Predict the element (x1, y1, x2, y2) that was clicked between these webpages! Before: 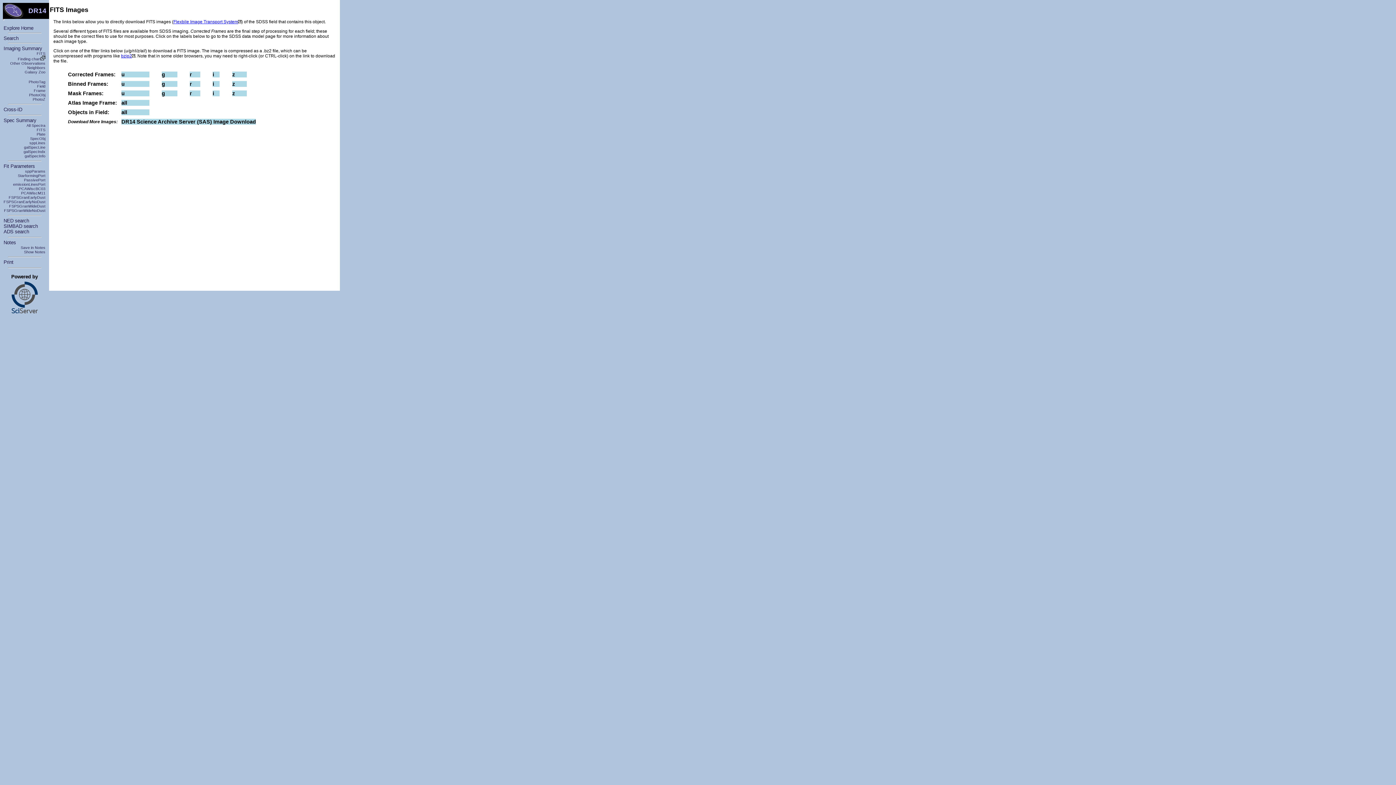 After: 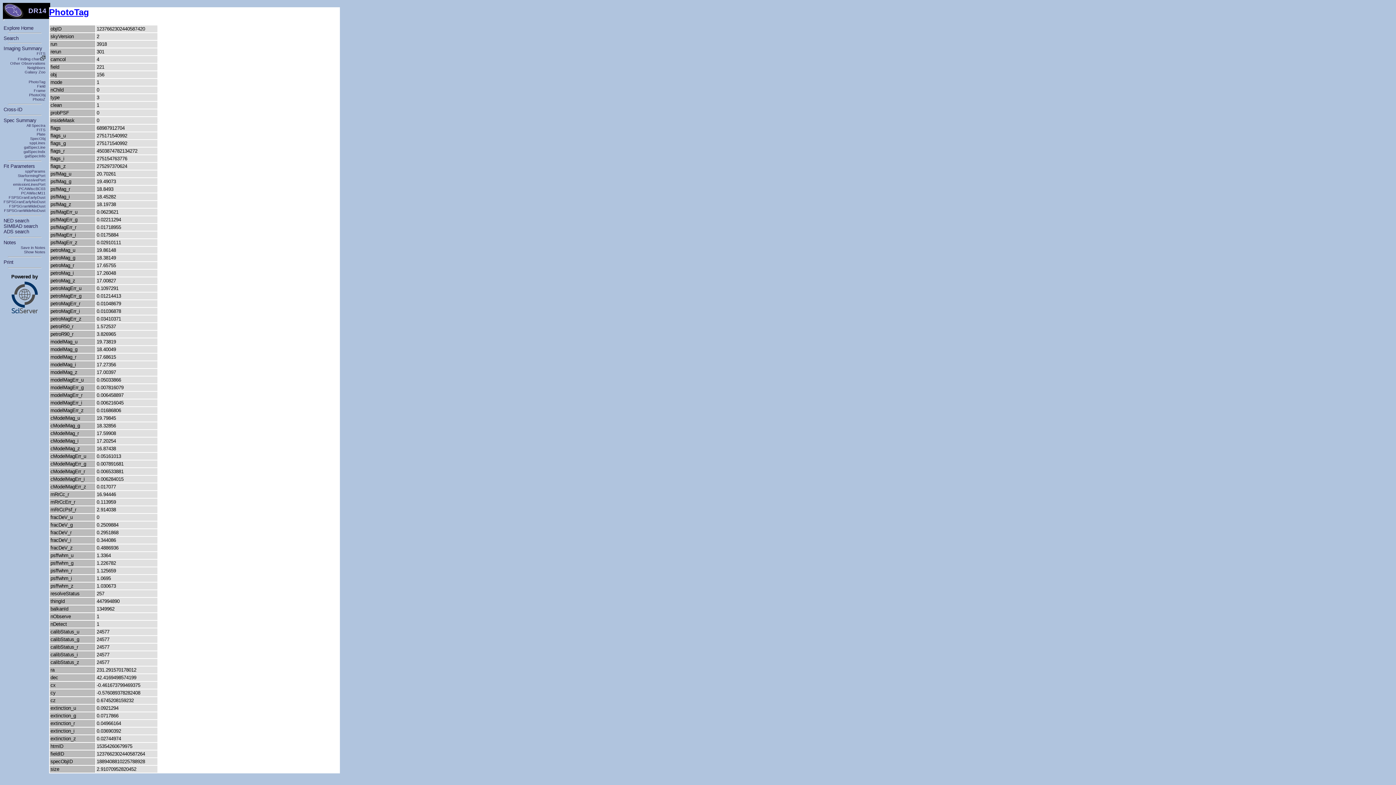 Action: label: PhotoTag bbox: (28, 79, 45, 84)